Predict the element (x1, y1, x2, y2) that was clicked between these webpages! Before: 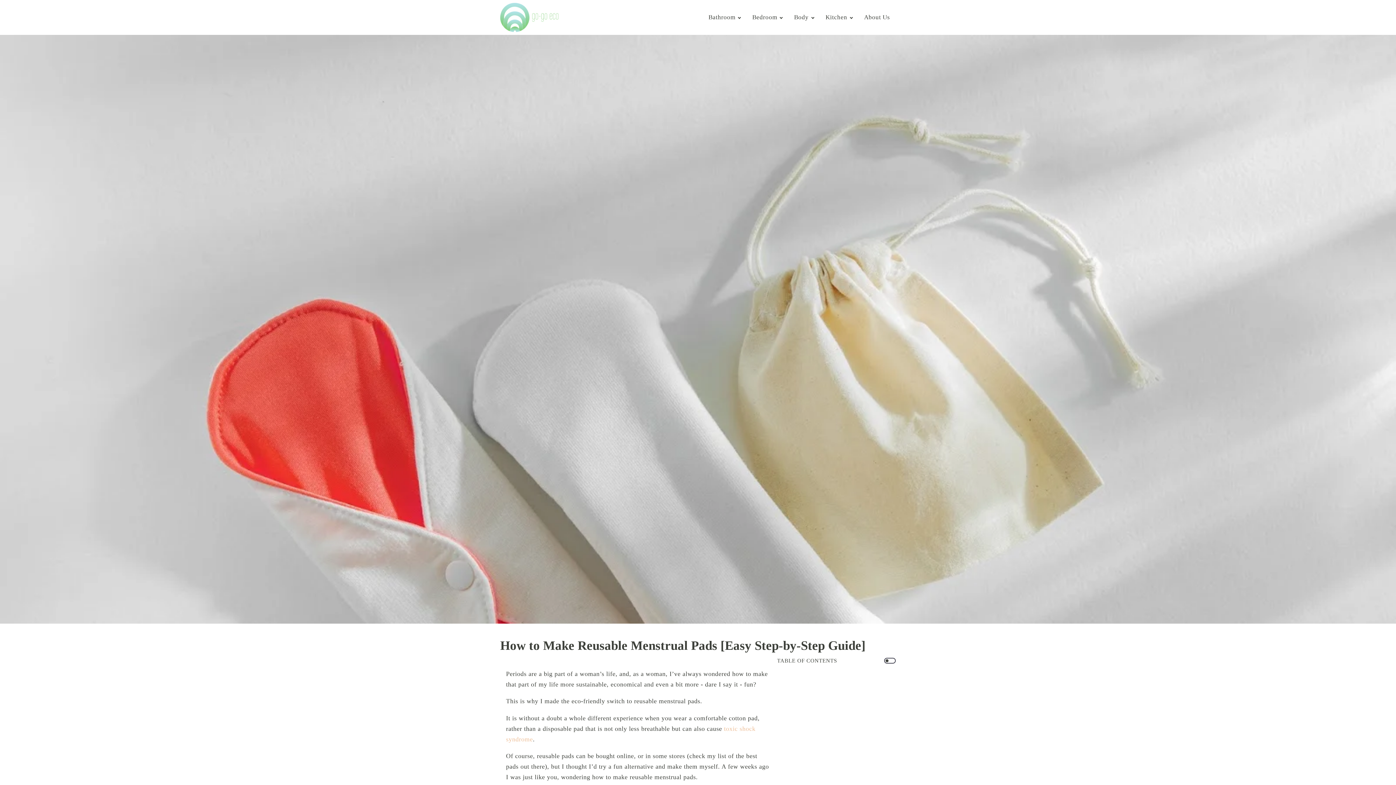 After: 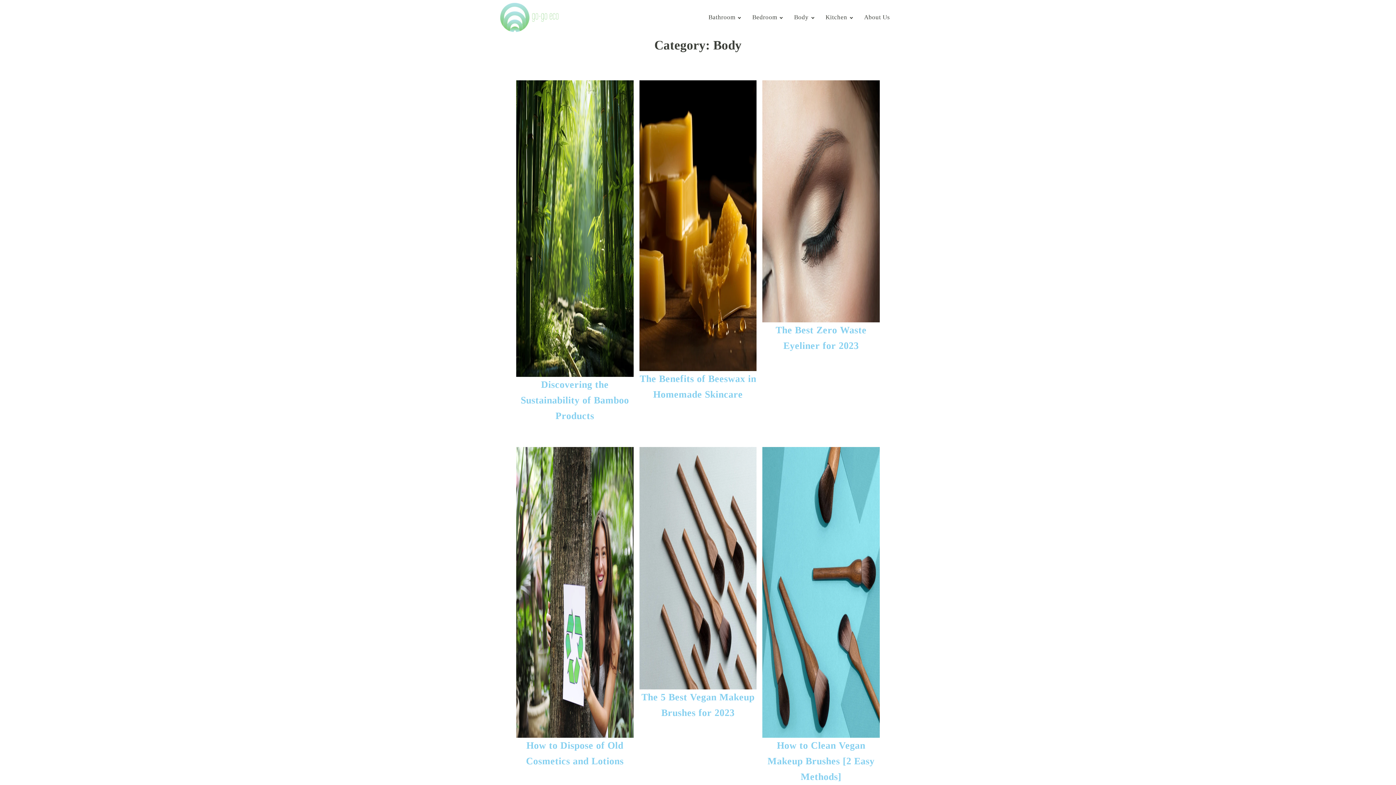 Action: label: Body bbox: (788, 12, 819, 22)